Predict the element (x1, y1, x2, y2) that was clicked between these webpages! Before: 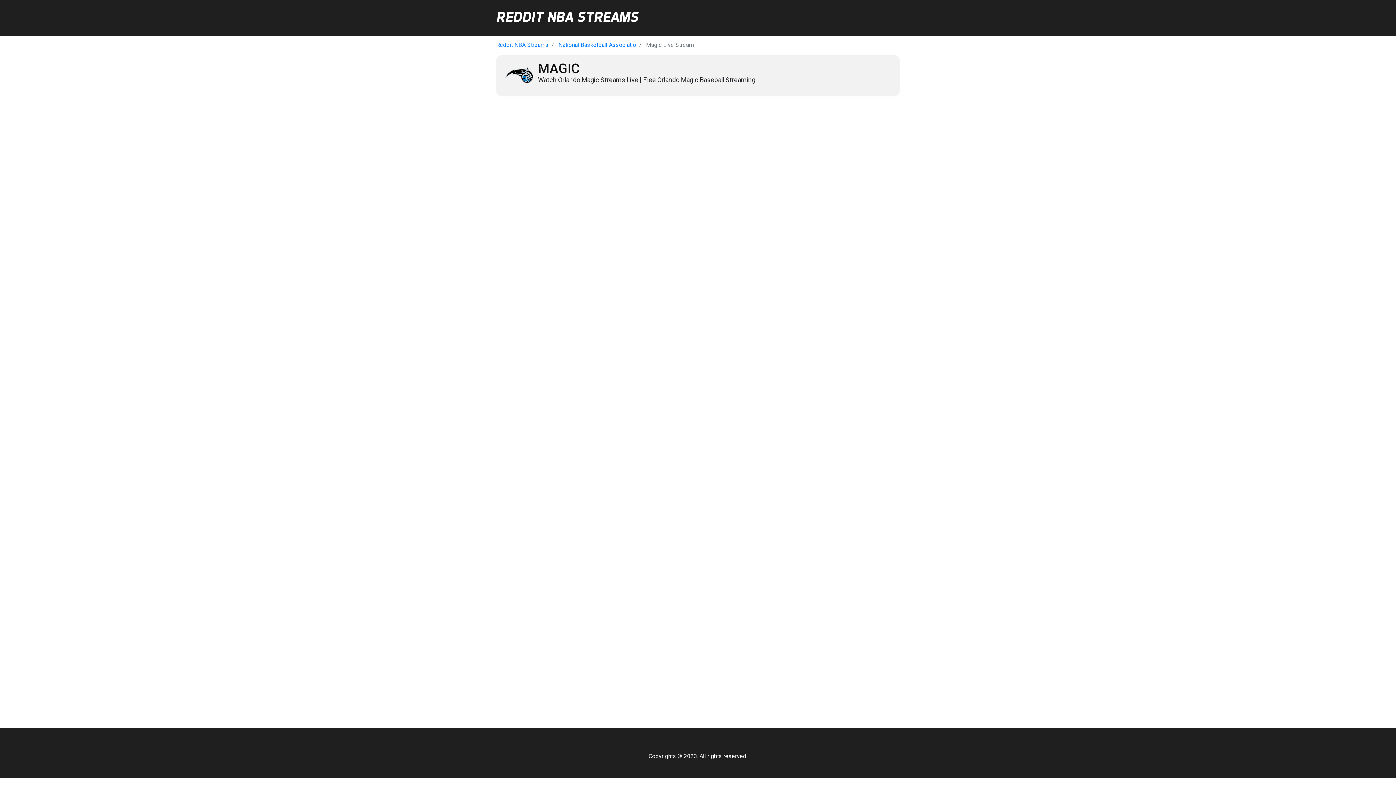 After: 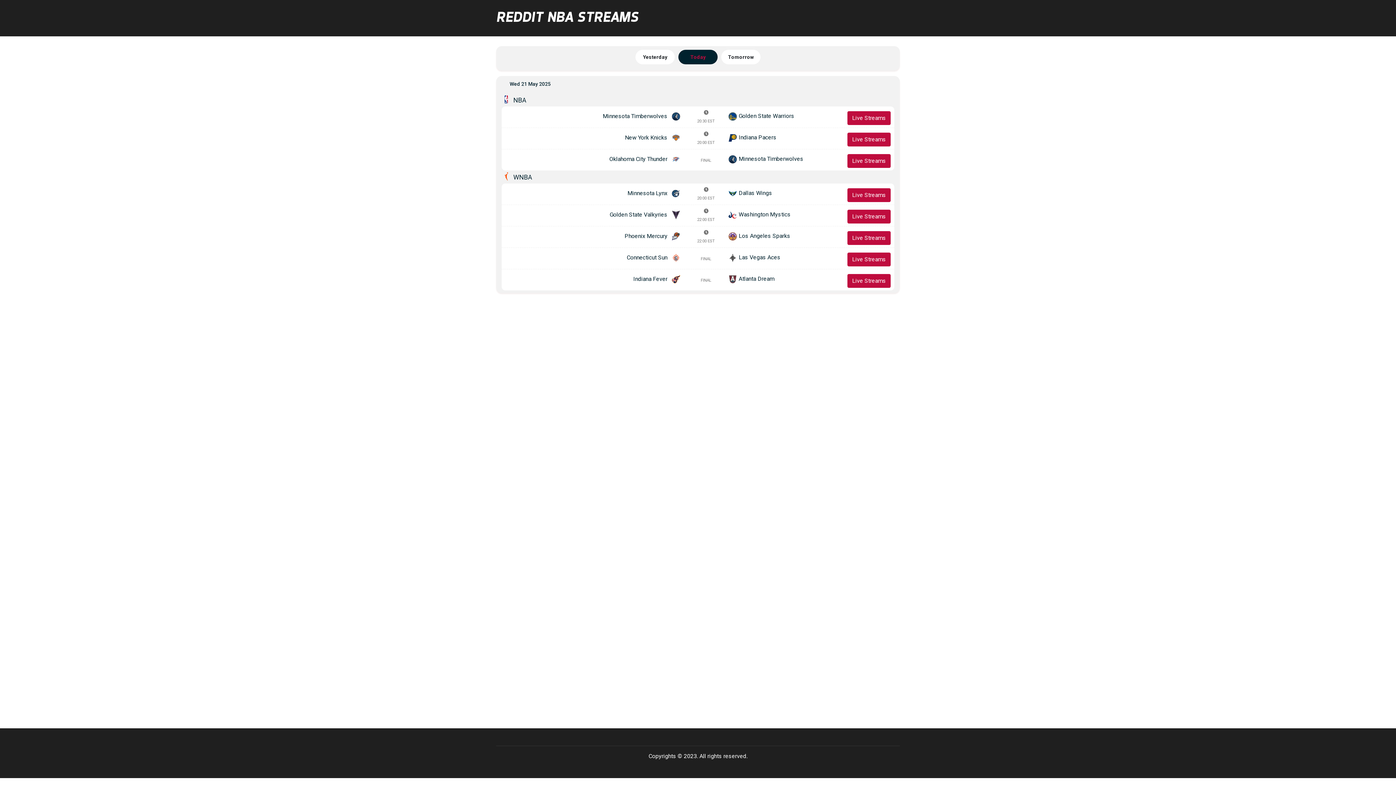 Action: bbox: (496, 5, 900, 28) label: REDDIT NBA STREAMS